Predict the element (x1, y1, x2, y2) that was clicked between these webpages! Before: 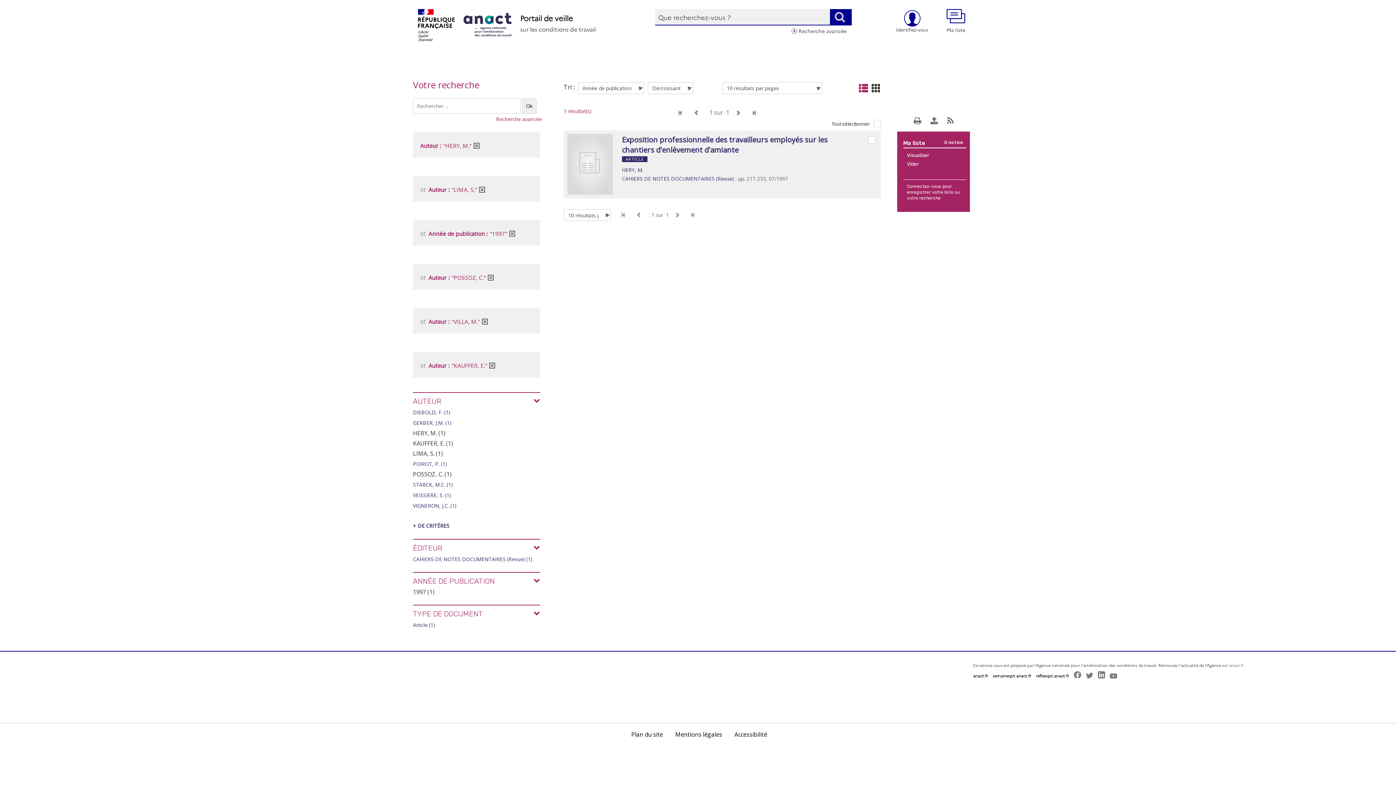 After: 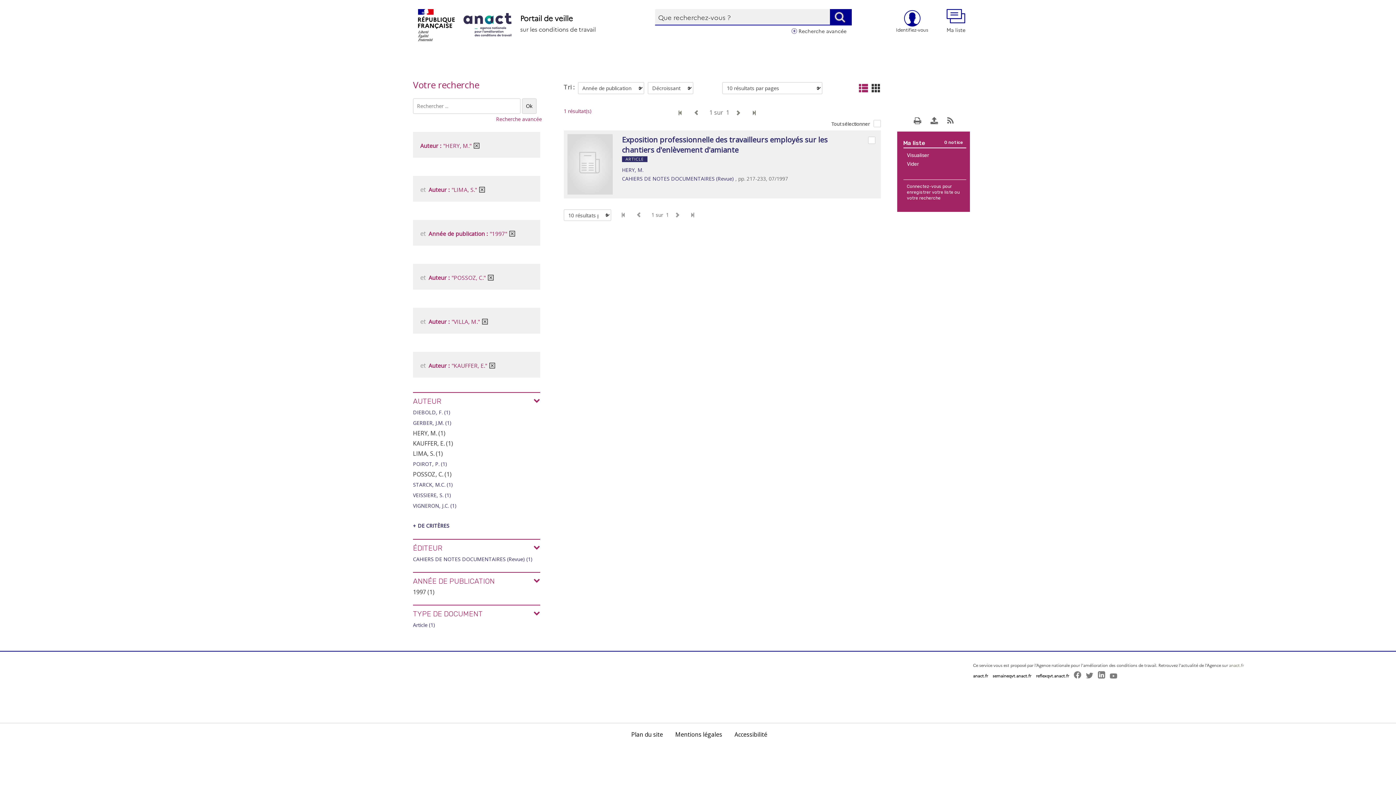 Action: bbox: (855, 82, 868, 94)